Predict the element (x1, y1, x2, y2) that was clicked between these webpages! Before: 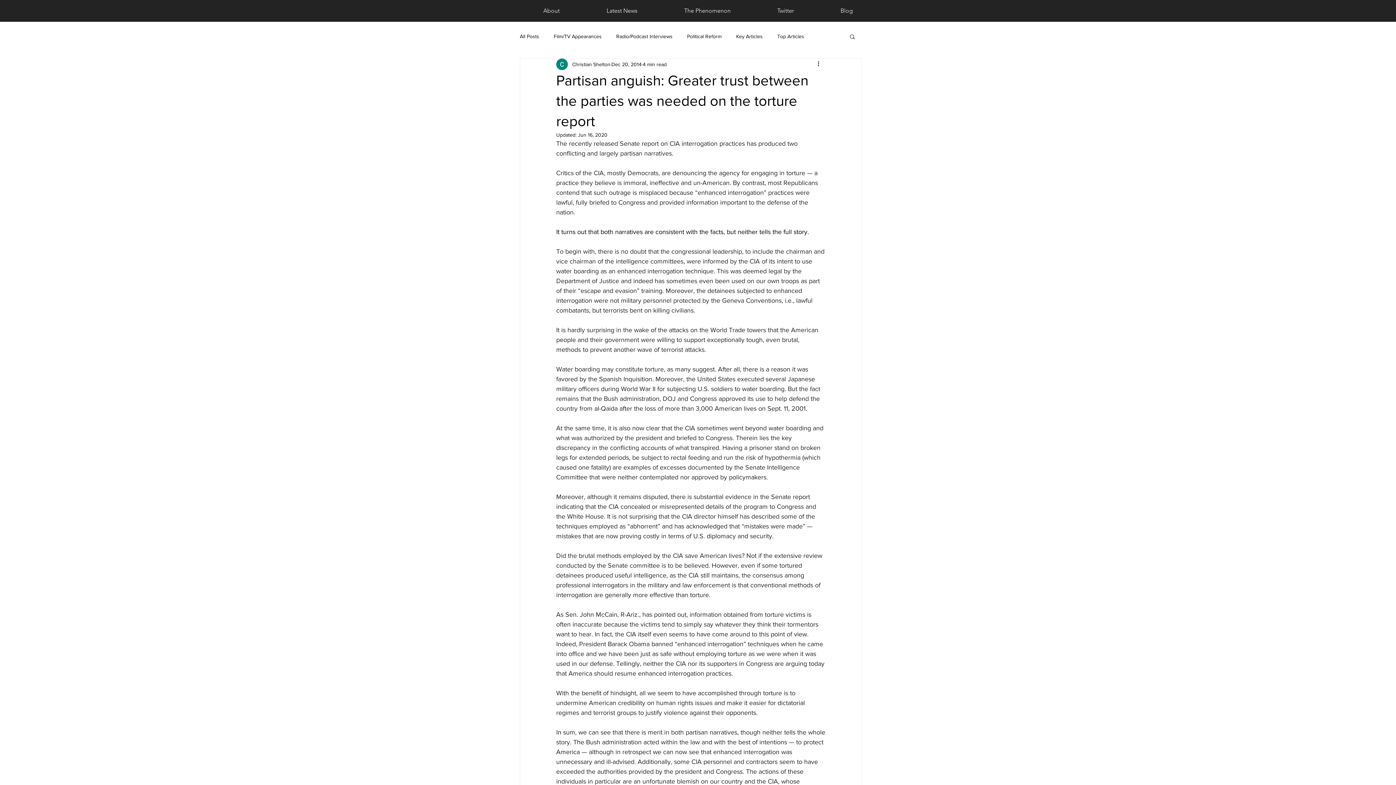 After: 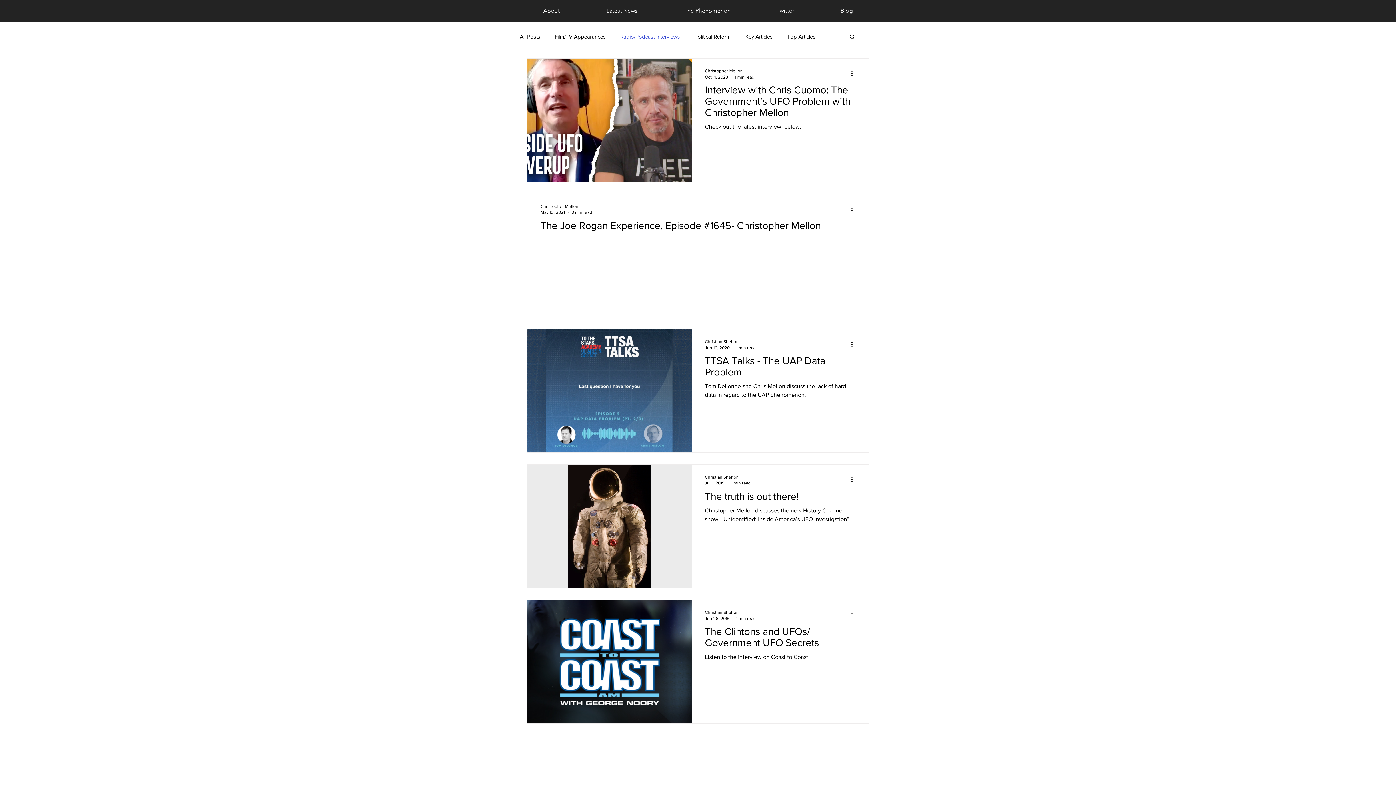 Action: bbox: (616, 32, 672, 39) label: Radio/Podcast Interviews